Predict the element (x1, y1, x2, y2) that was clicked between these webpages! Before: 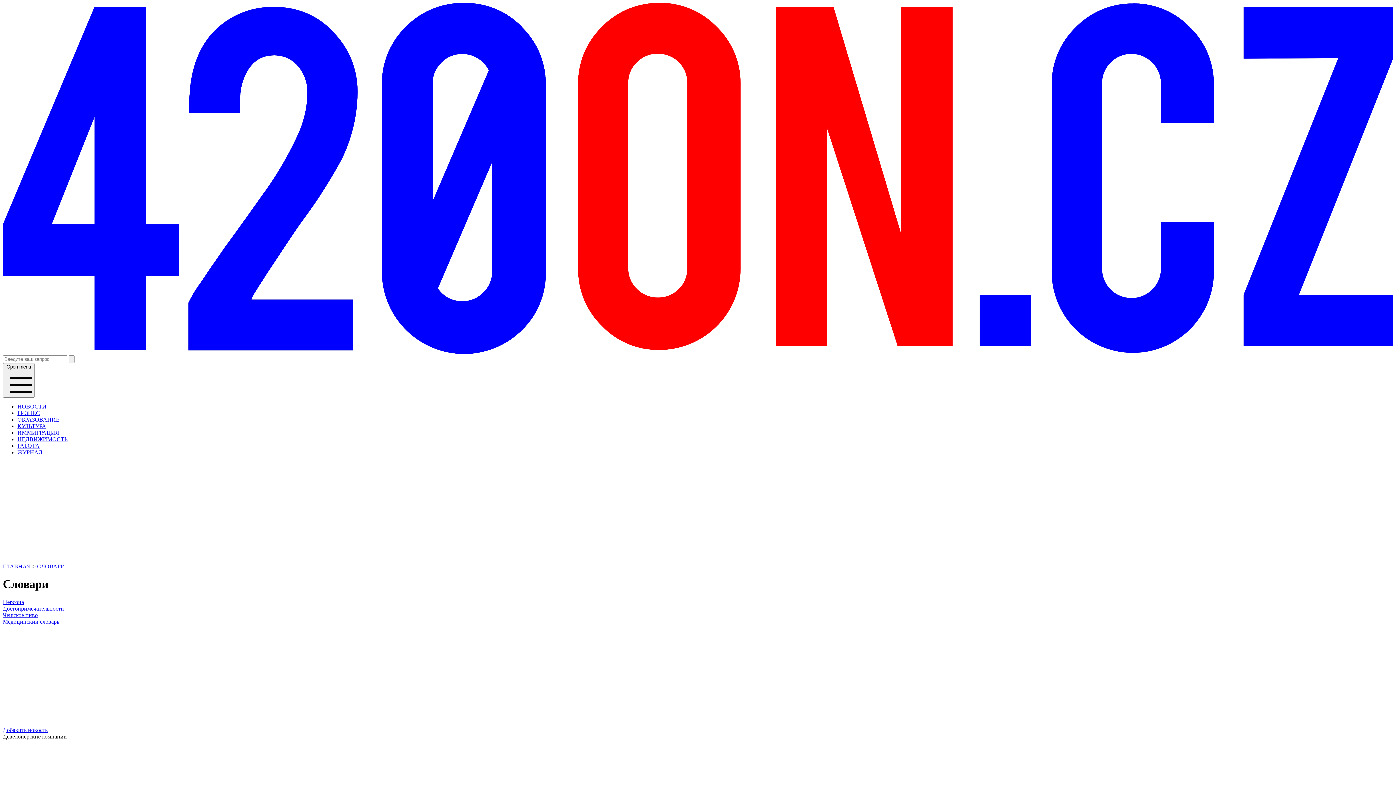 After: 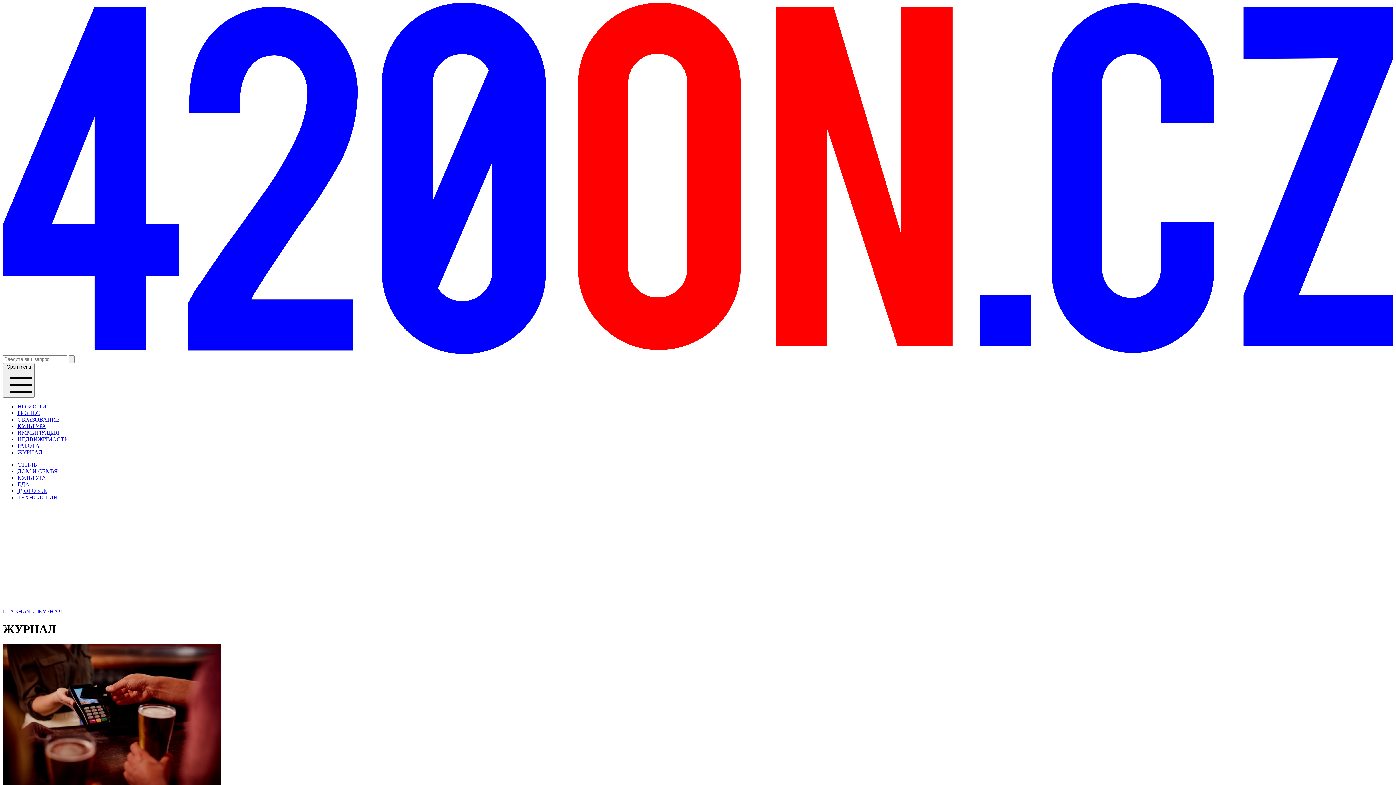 Action: bbox: (17, 449, 42, 455) label: ЖУРНАЛ